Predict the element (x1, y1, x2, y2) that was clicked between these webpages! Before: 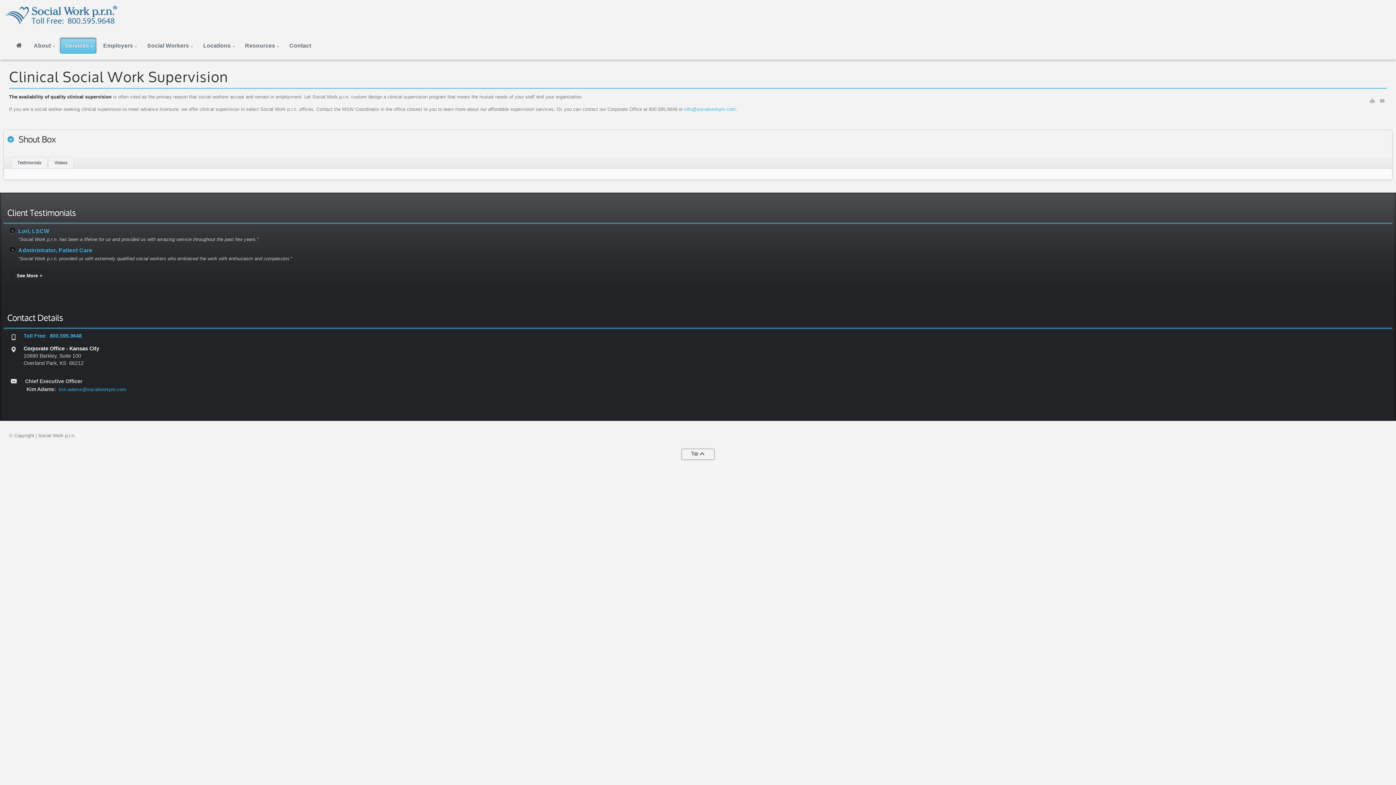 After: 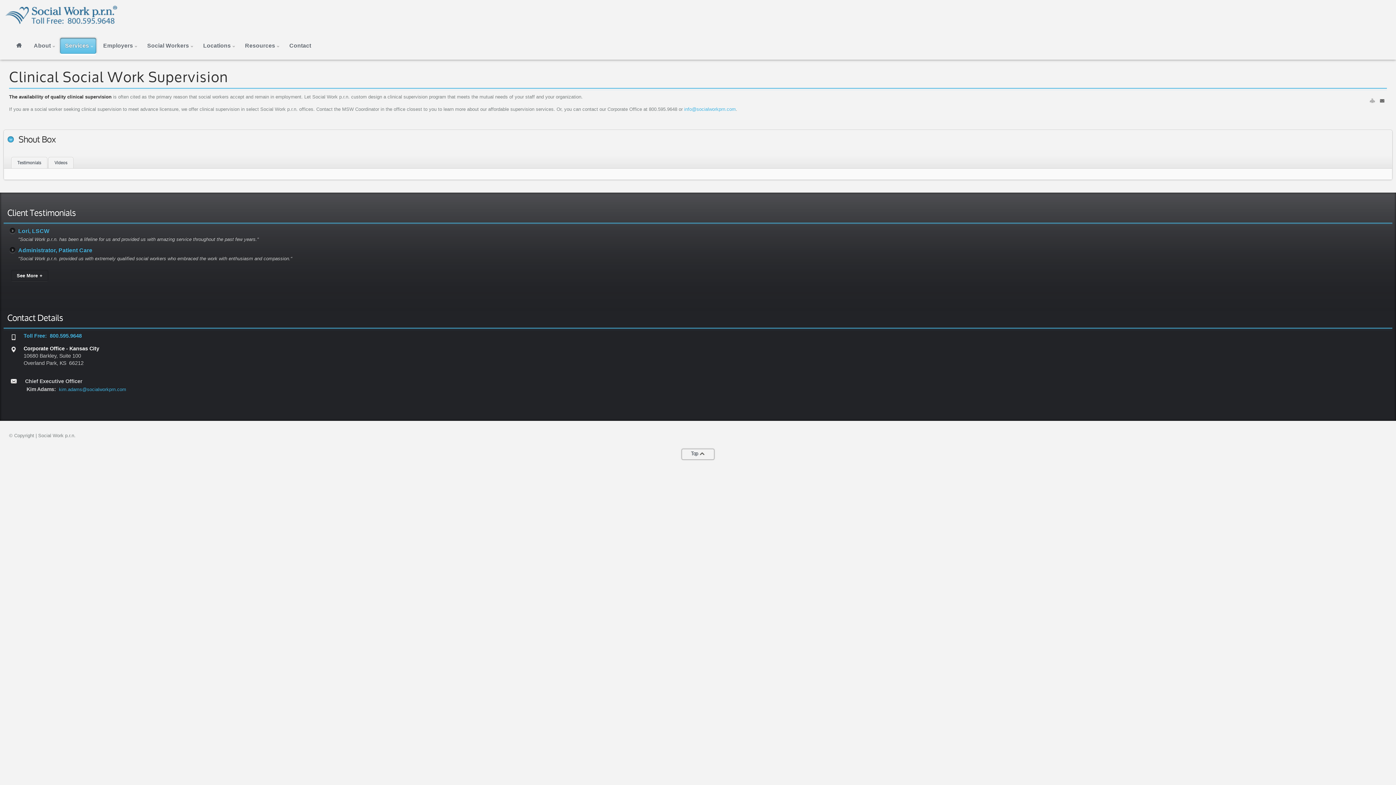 Action: bbox: (1378, 97, 1387, 104)